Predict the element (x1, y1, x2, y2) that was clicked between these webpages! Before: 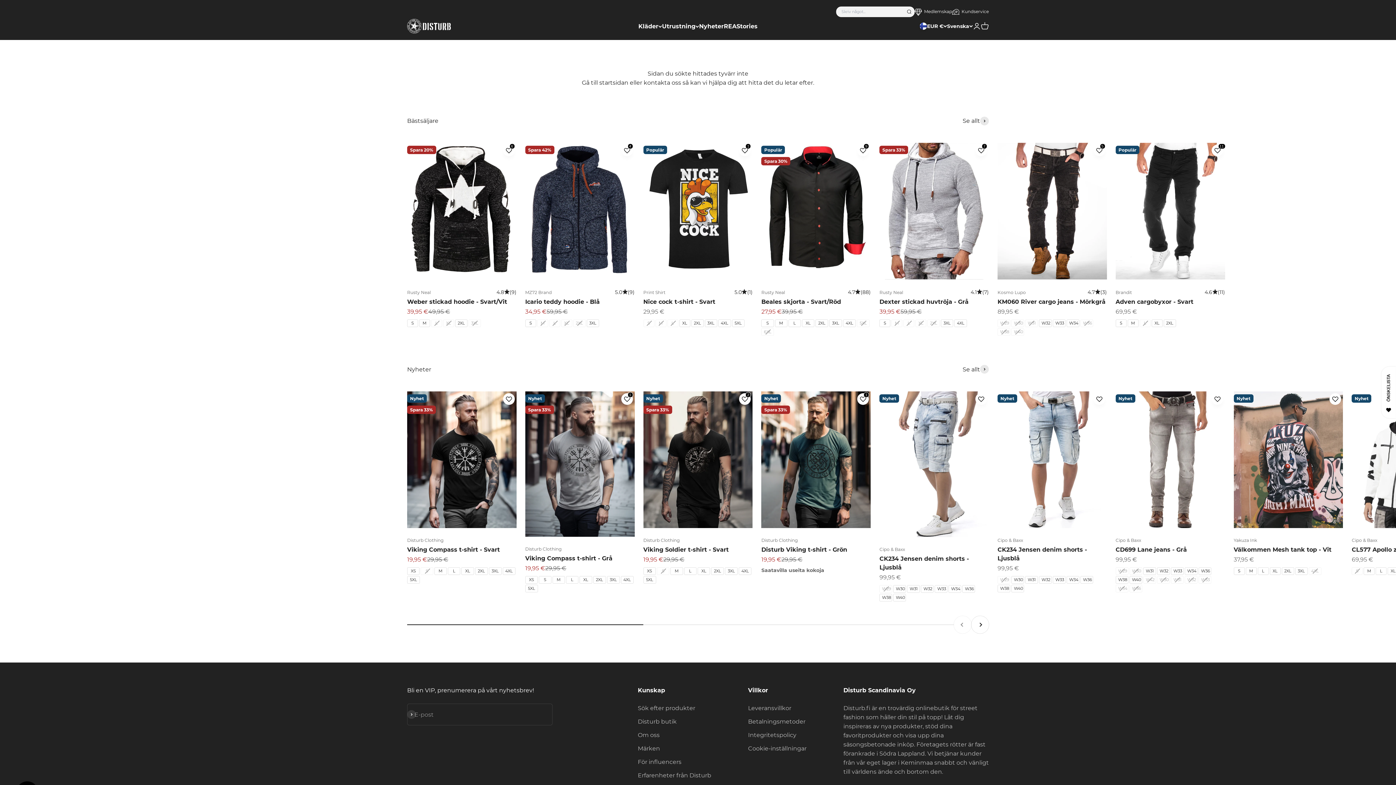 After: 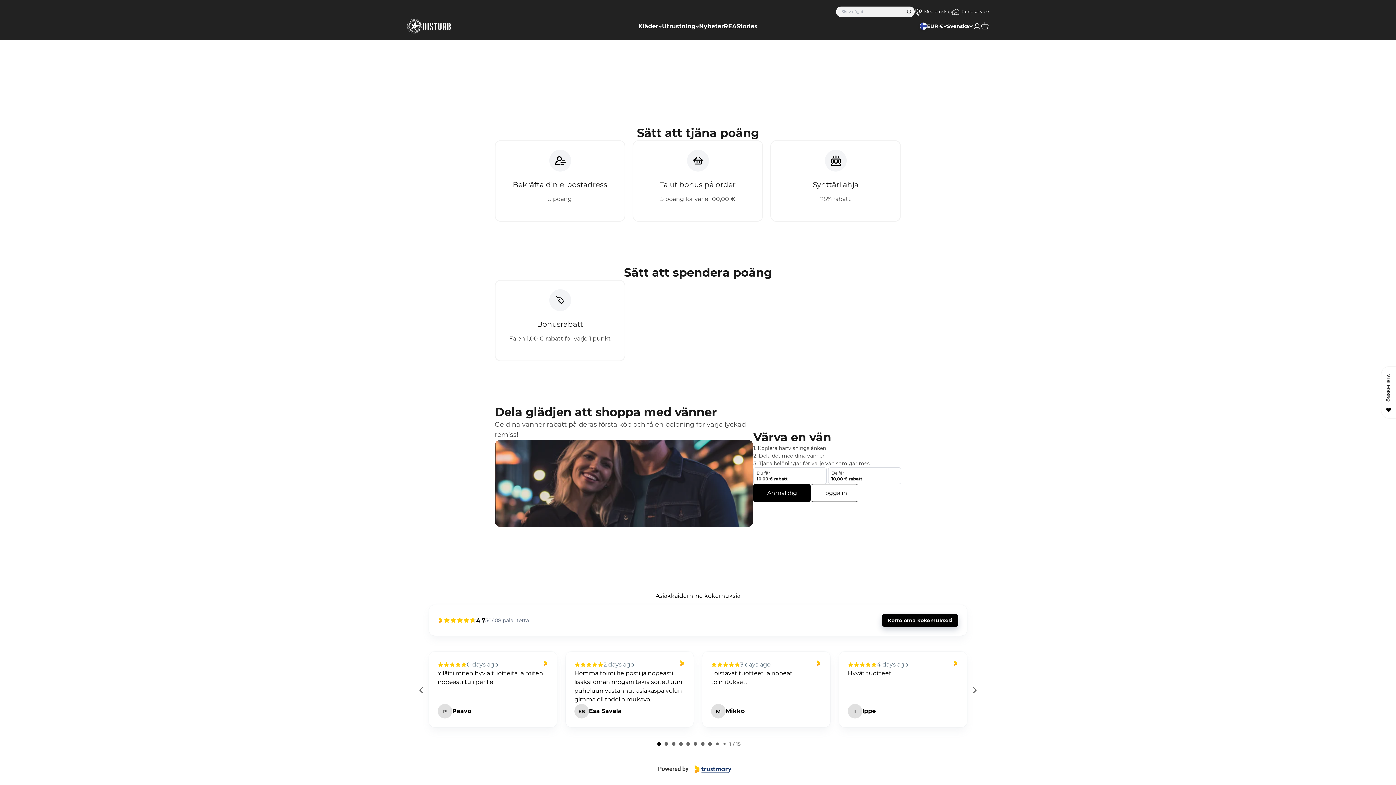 Action: label: Medlemskap bbox: (914, 8, 952, 14)